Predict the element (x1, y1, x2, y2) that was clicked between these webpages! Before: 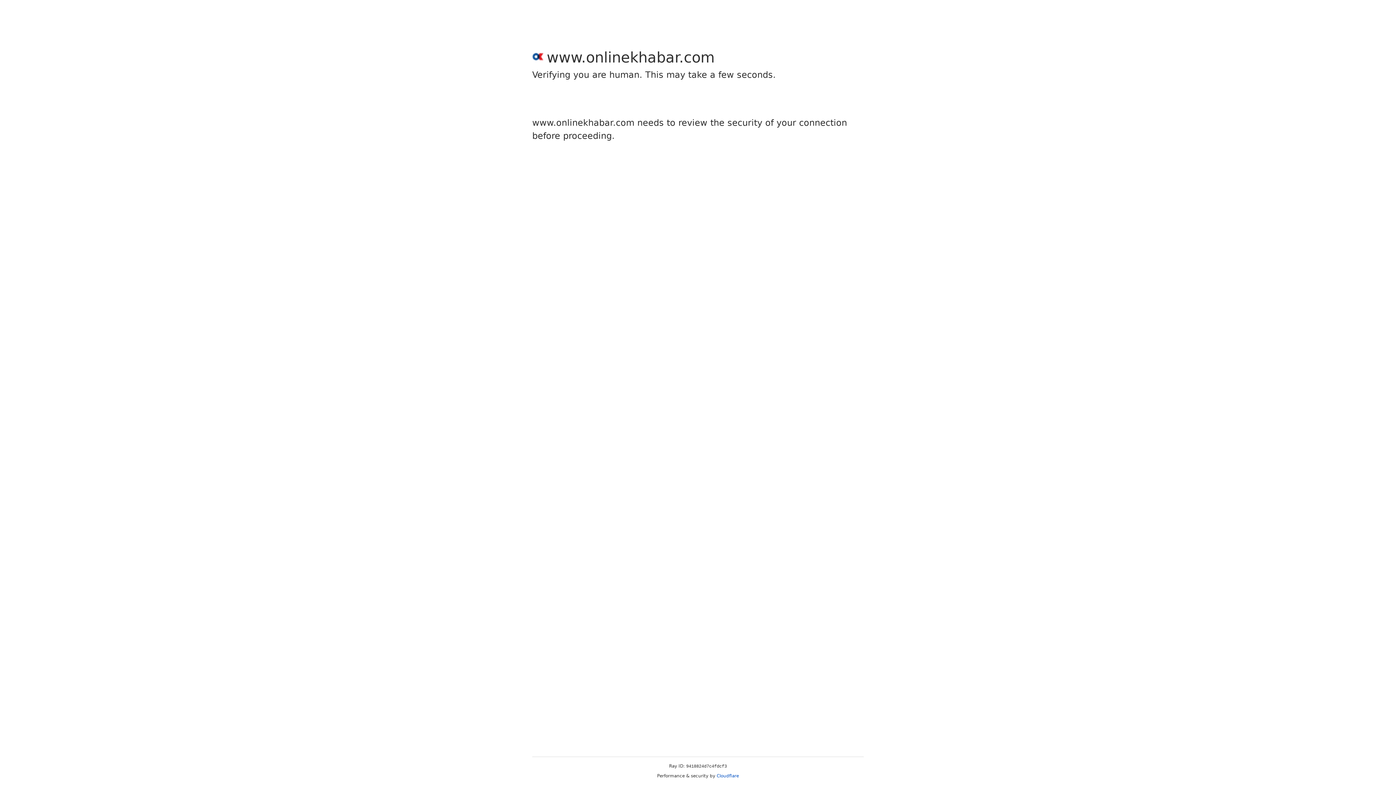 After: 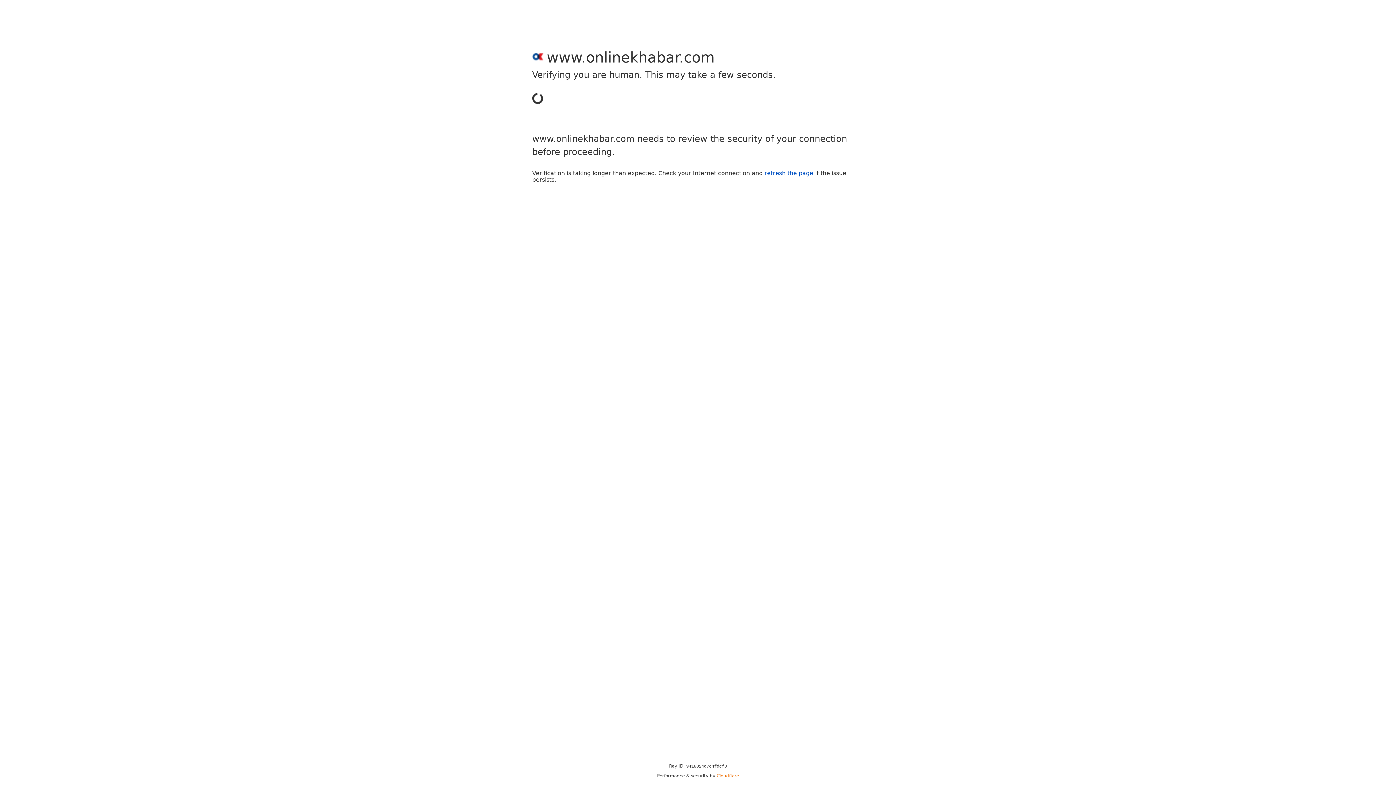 Action: label: Cloudflare bbox: (716, 773, 739, 778)